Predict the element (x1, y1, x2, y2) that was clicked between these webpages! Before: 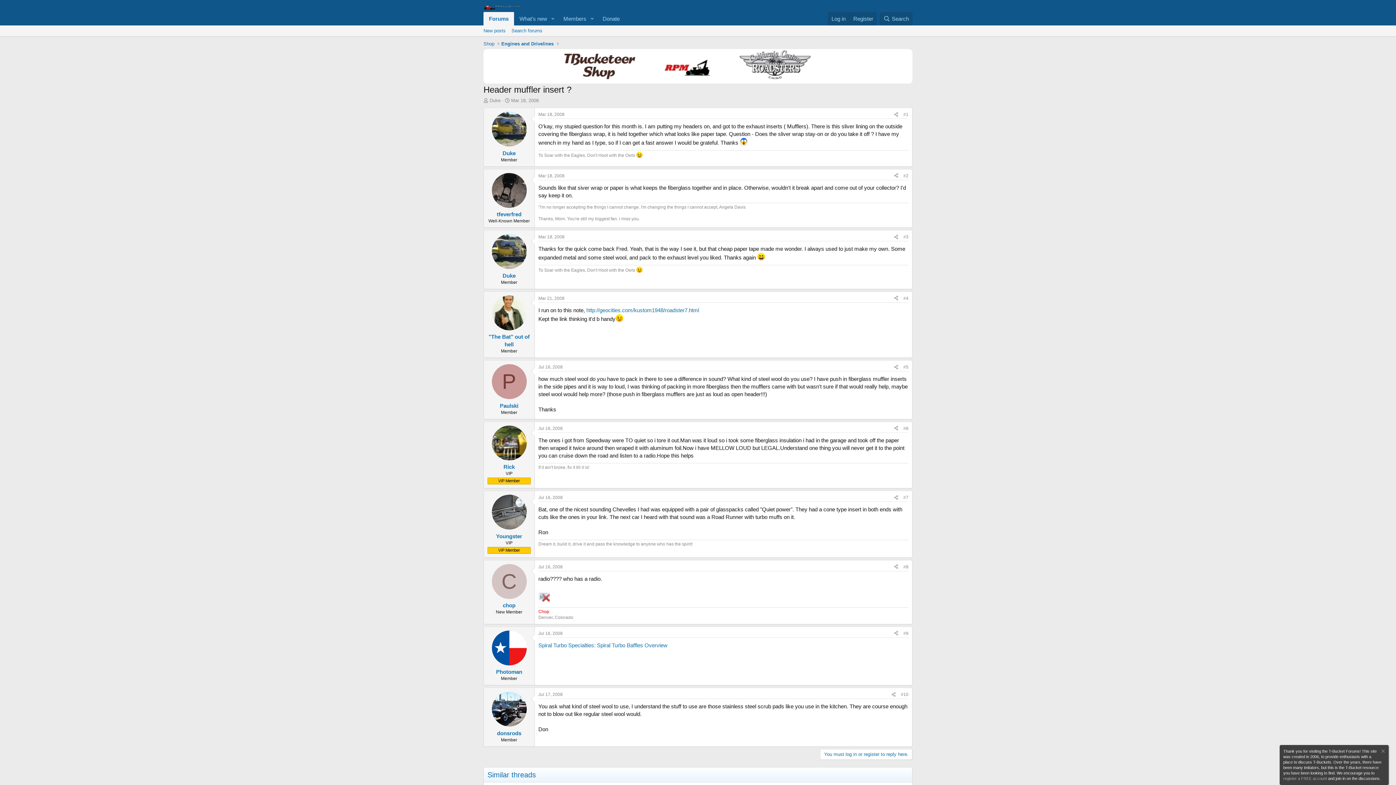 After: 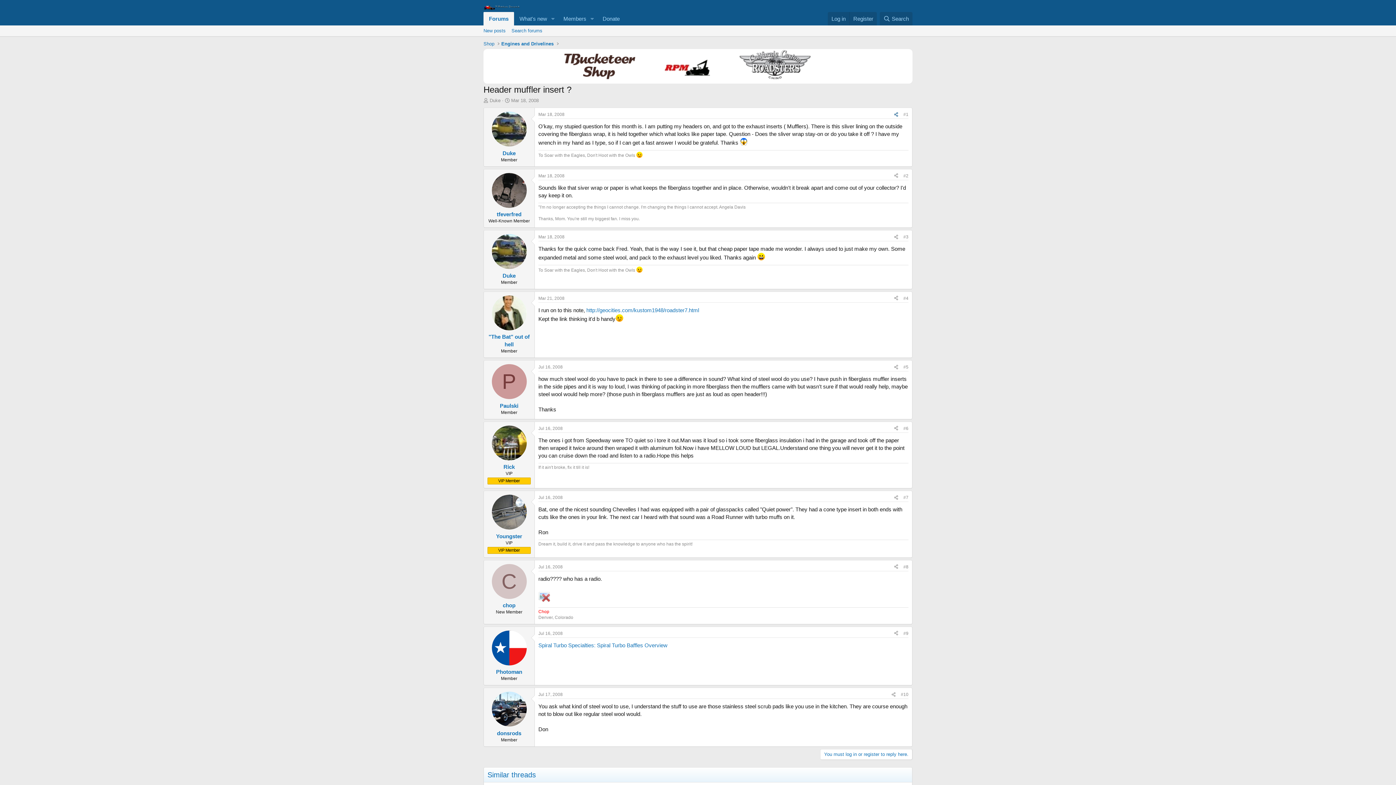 Action: label: Share bbox: (891, 110, 901, 118)